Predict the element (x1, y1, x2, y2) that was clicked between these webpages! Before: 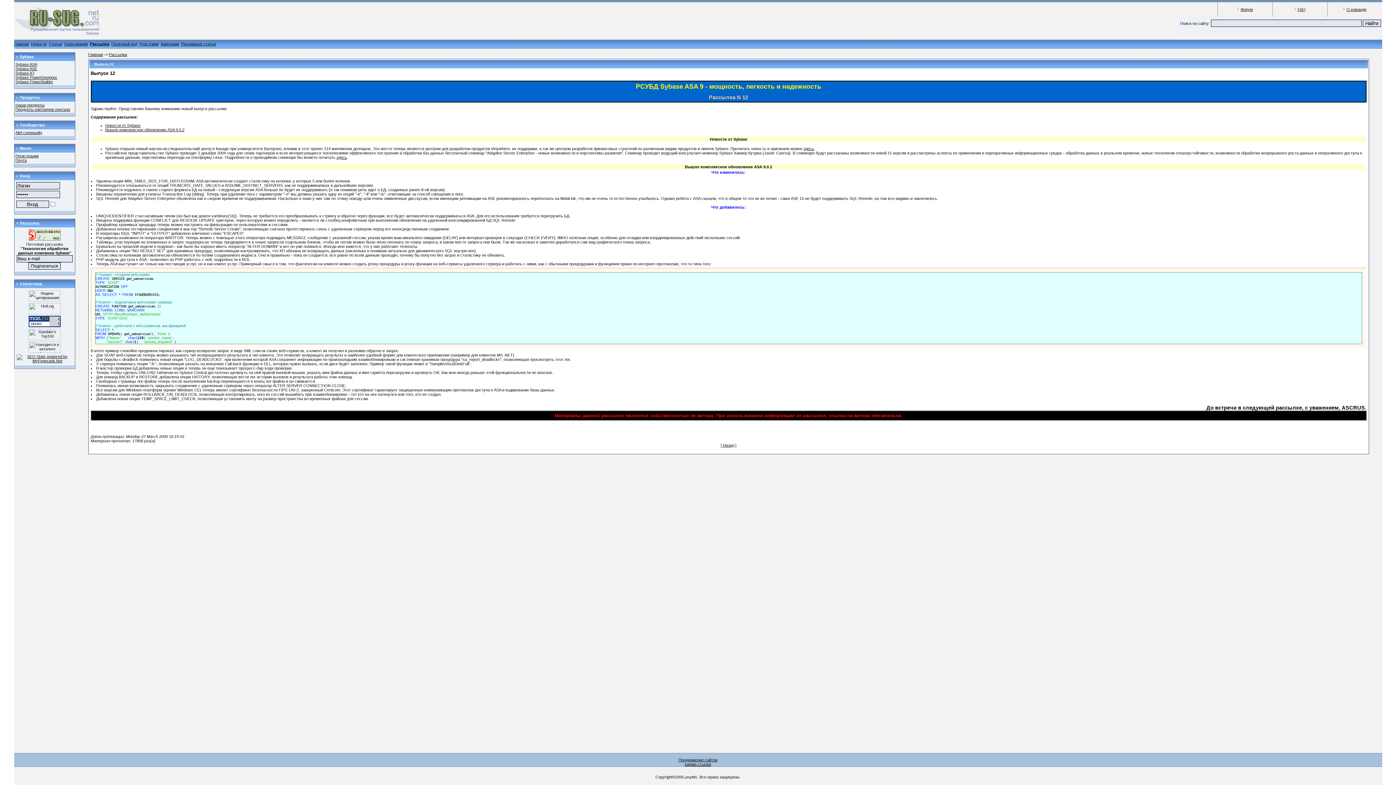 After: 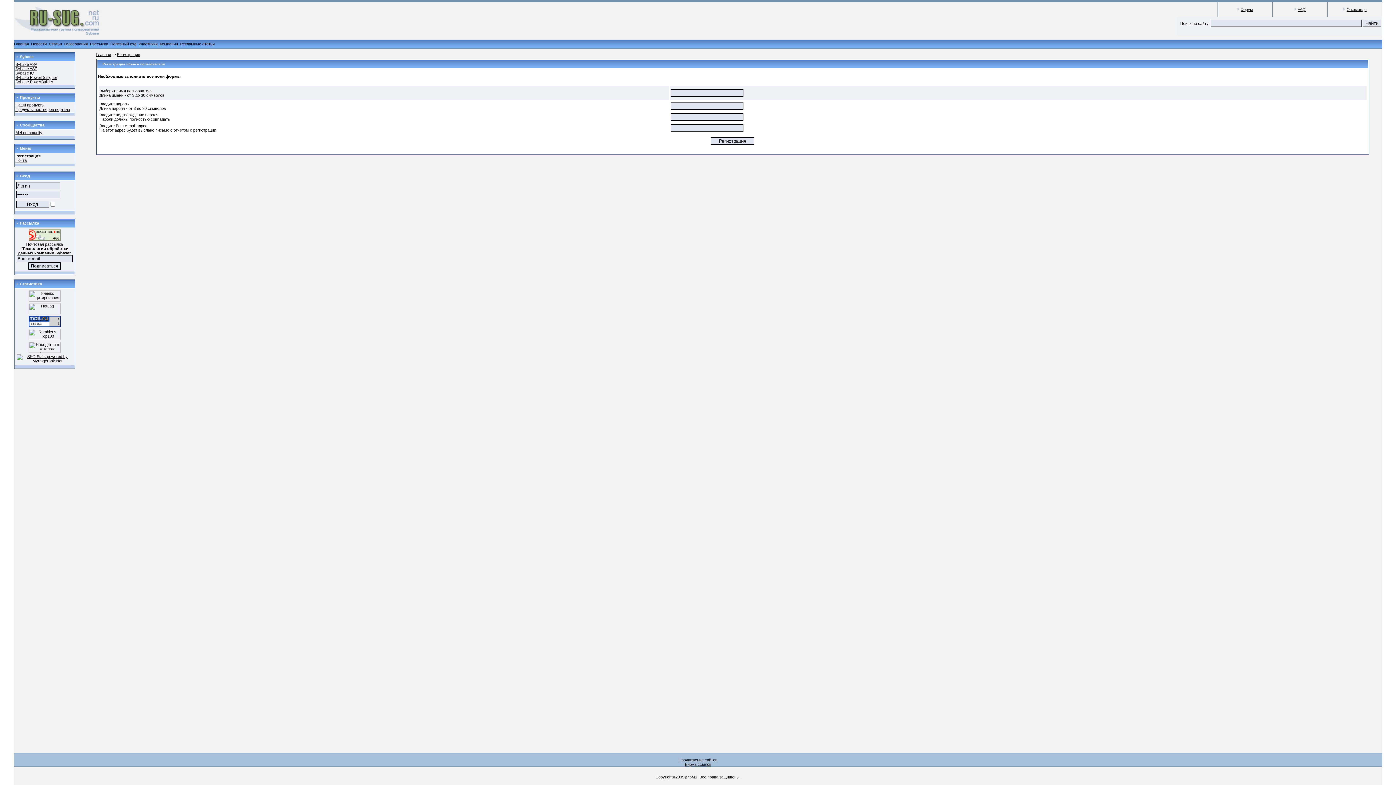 Action: label: Регистрация bbox: (15, 153, 38, 158)